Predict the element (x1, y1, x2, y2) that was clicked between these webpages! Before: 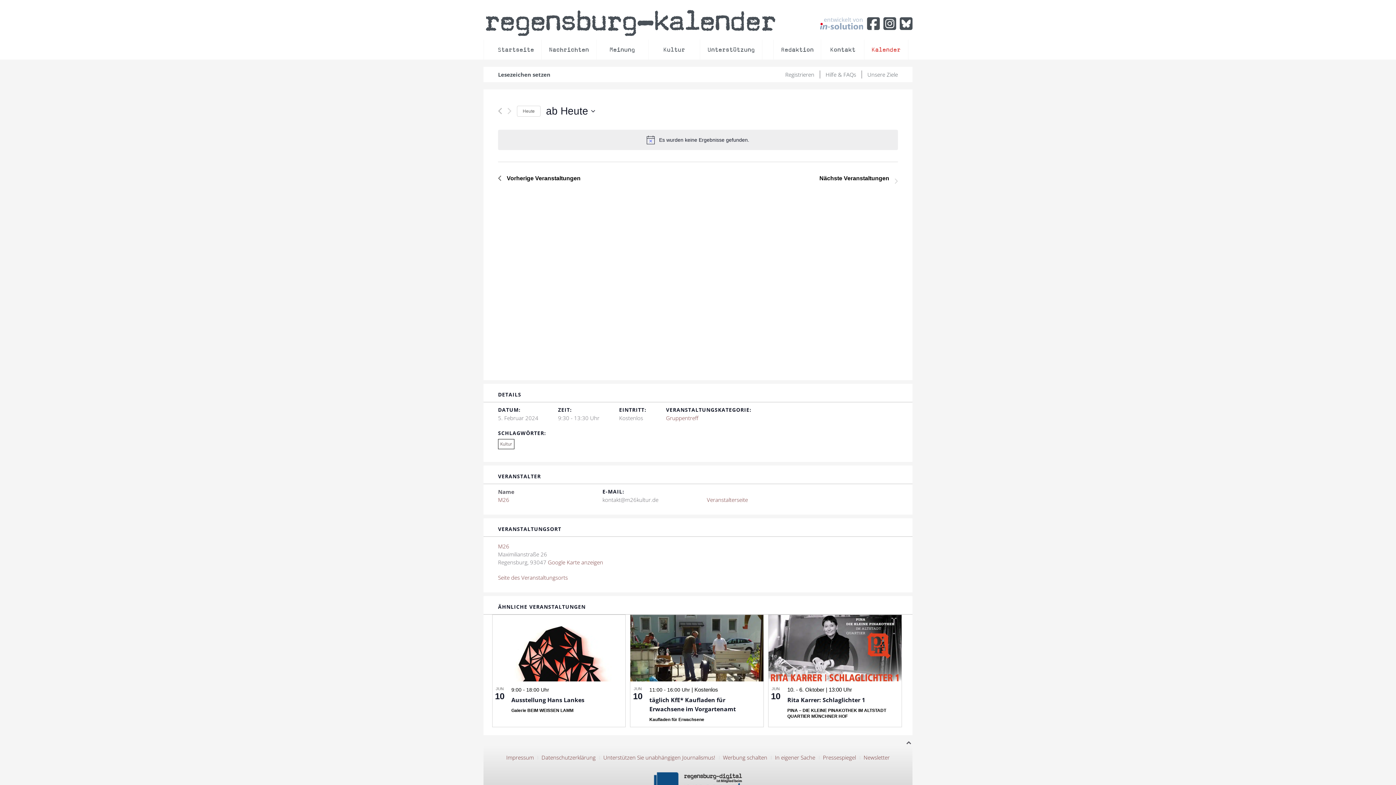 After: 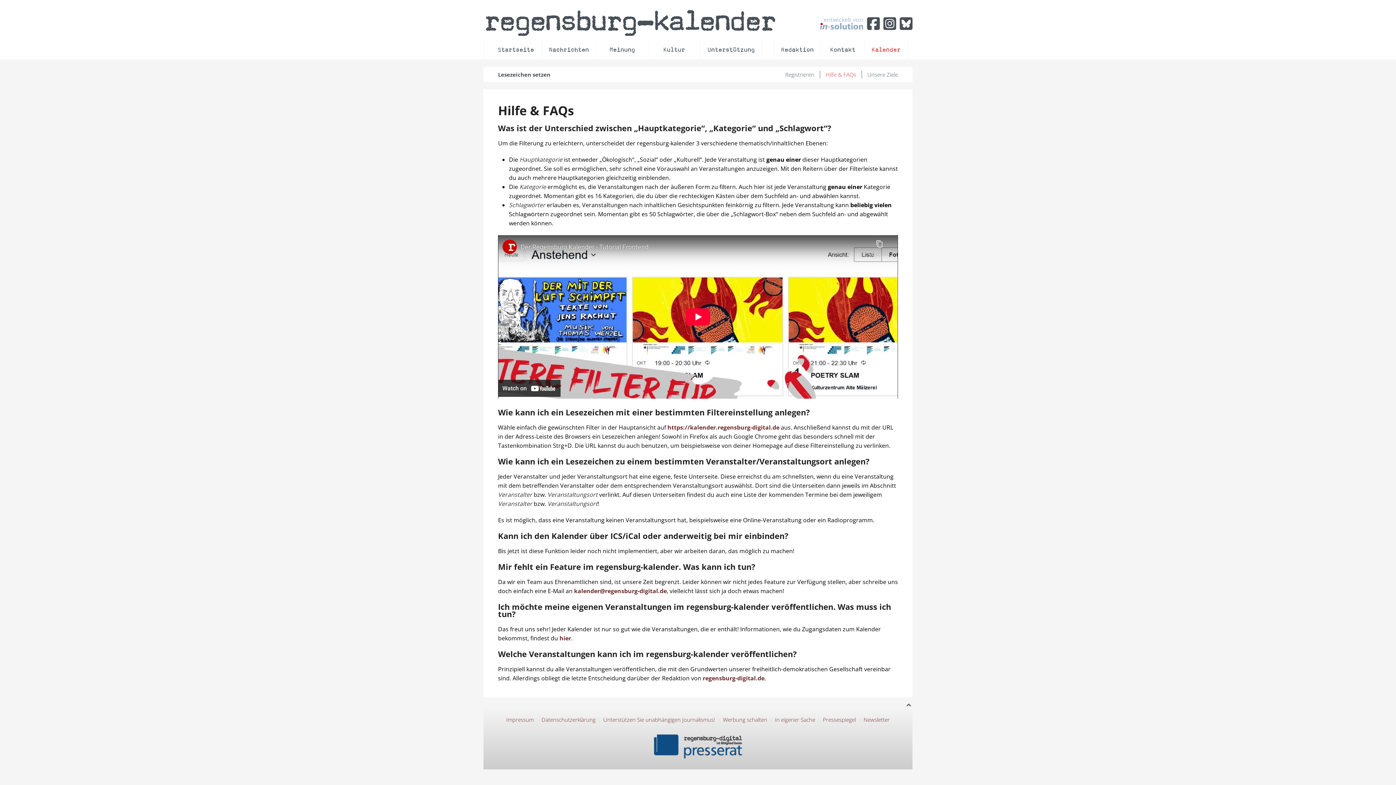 Action: bbox: (820, 70, 861, 78) label: Hilfe & FAQs